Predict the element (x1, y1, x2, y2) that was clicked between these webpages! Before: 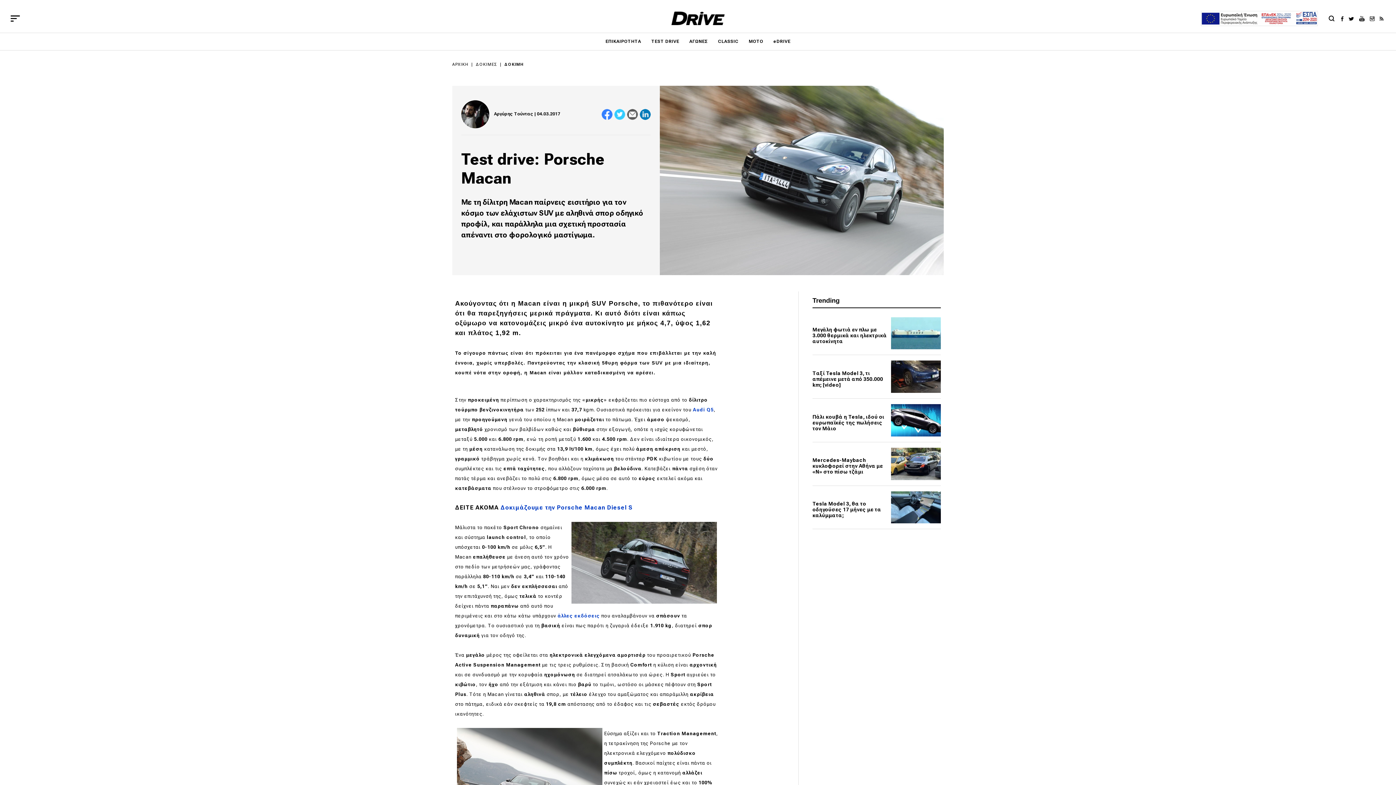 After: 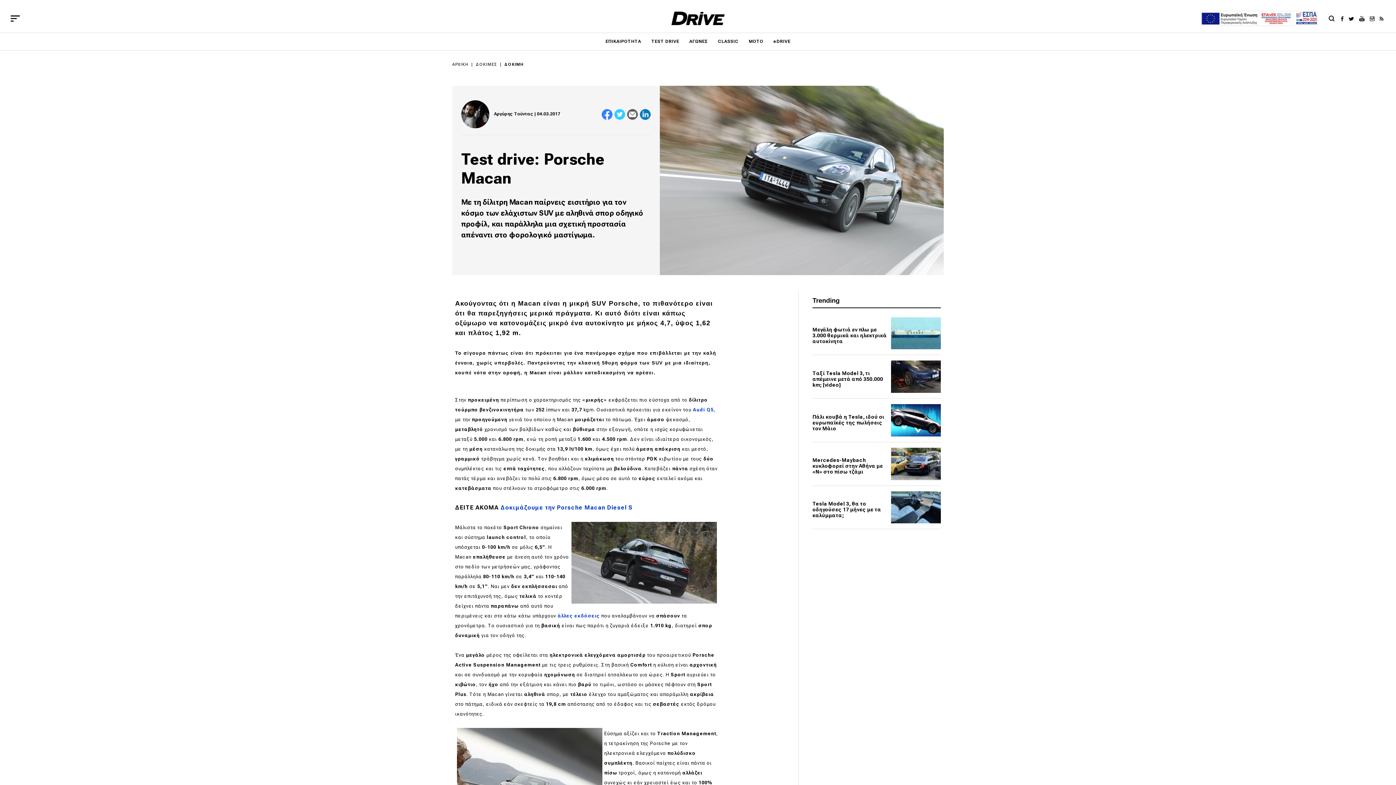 Action: bbox: (639, 108, 650, 119)